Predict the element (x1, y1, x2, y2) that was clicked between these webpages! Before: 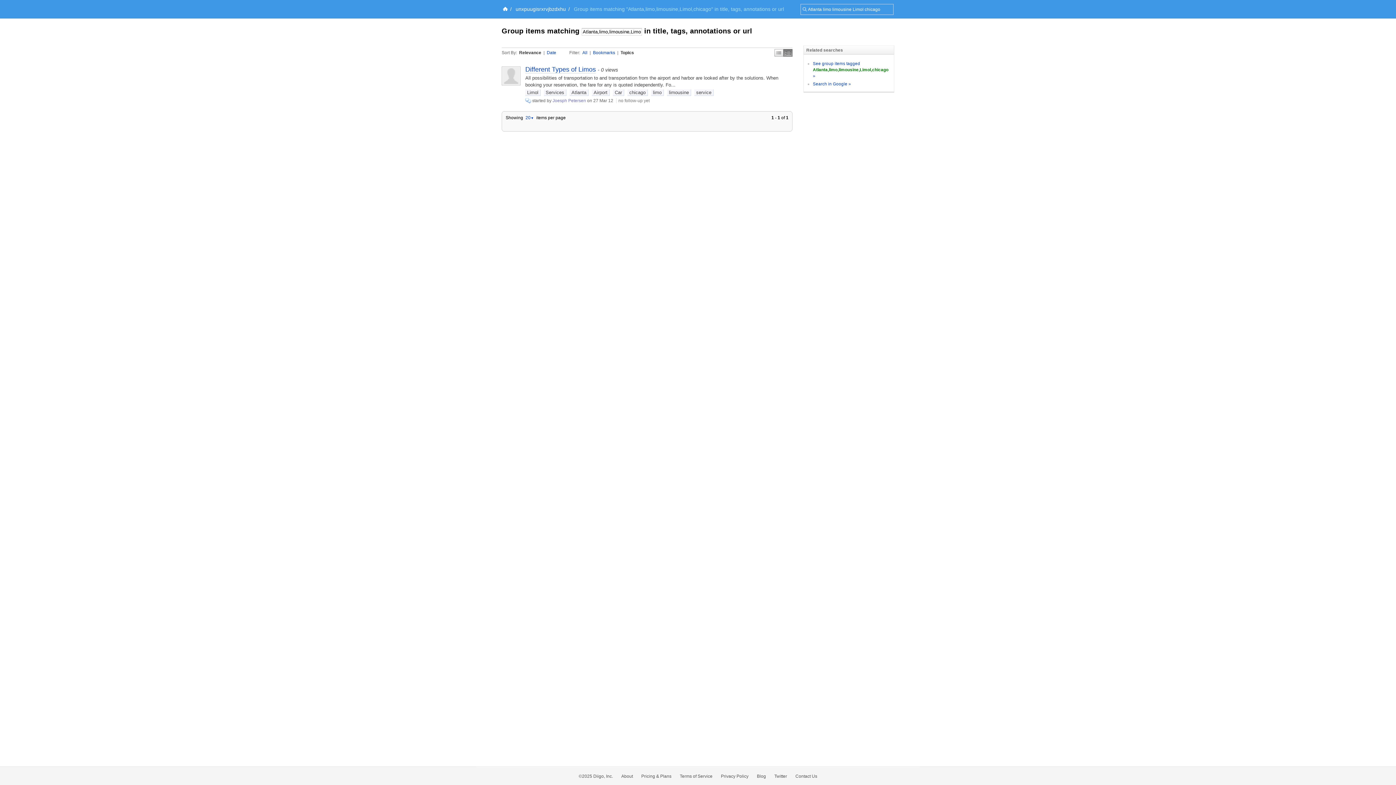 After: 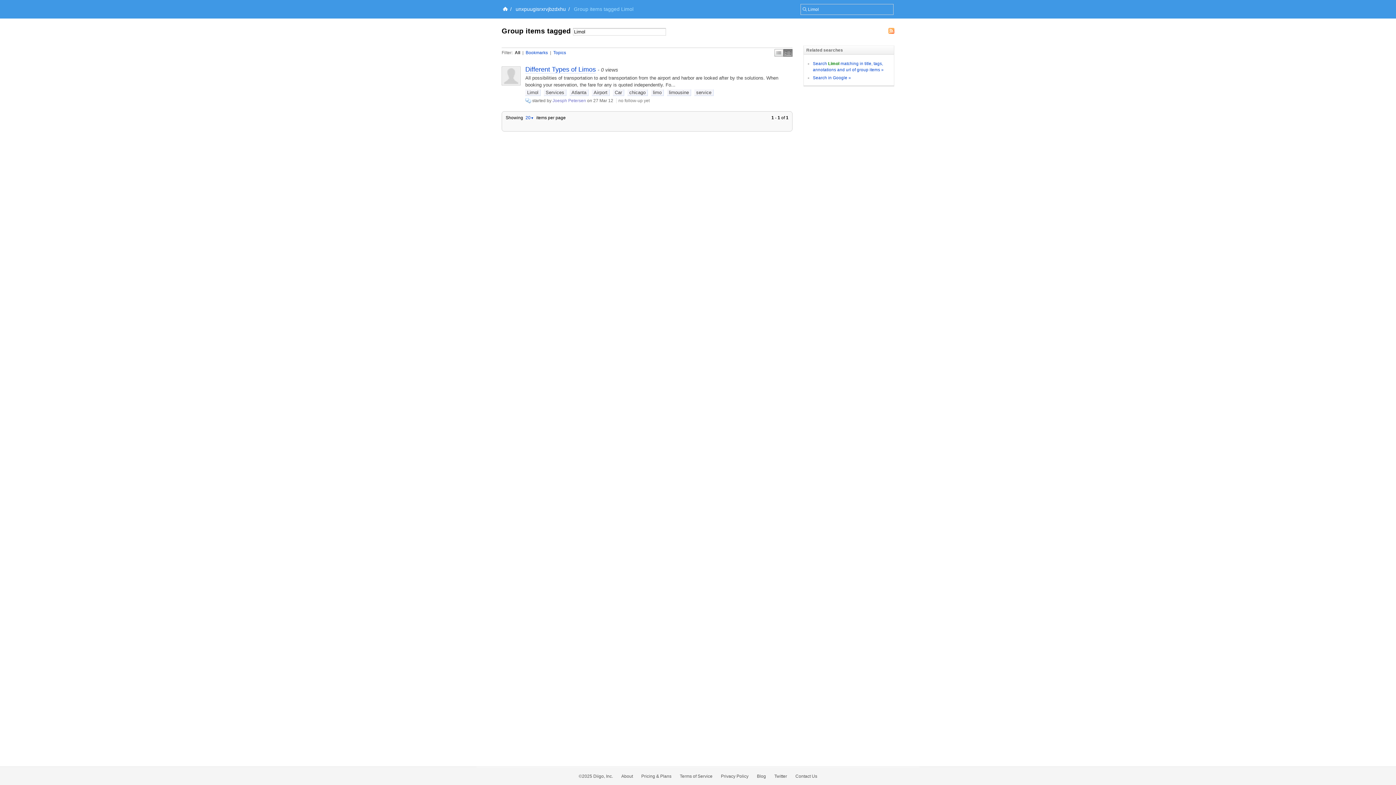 Action: bbox: (525, 89, 540, 95) label: Limol